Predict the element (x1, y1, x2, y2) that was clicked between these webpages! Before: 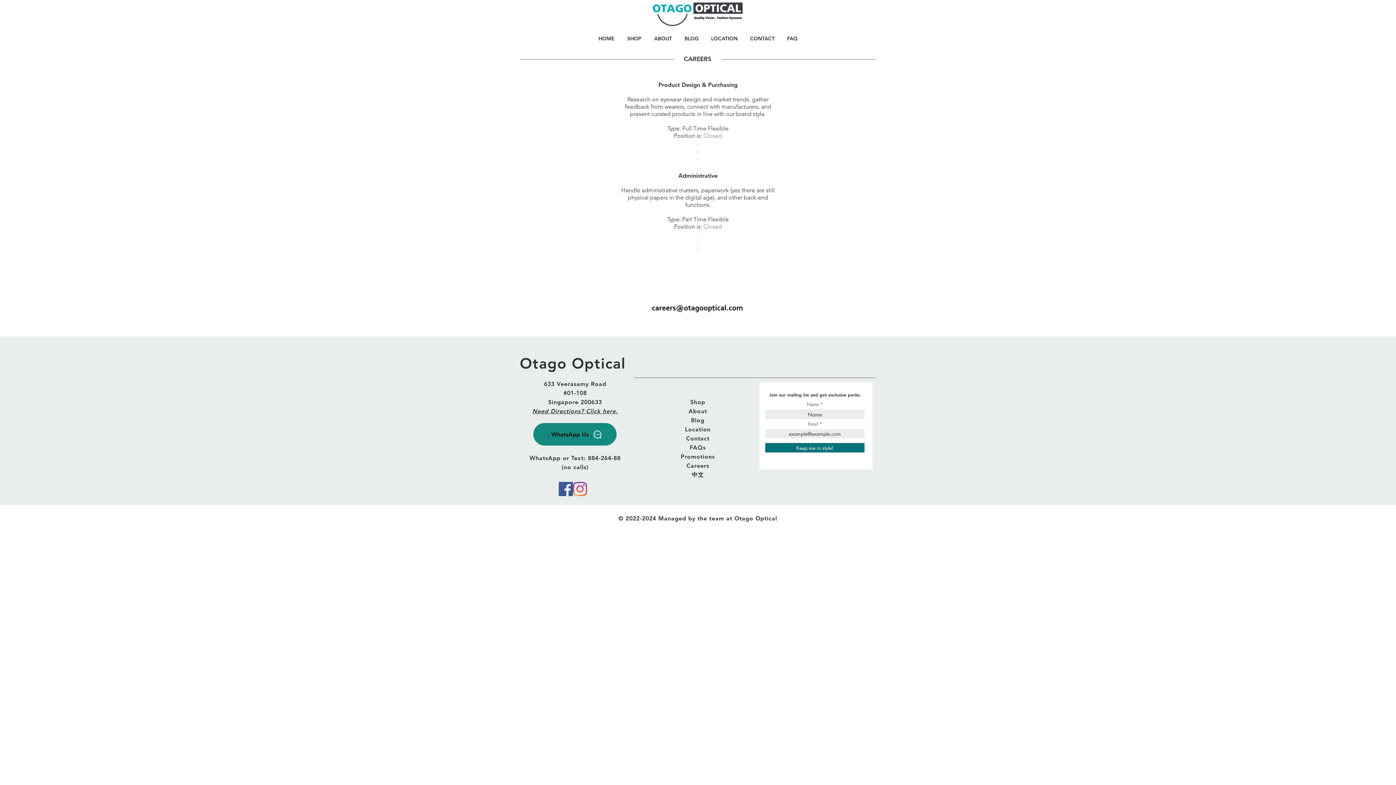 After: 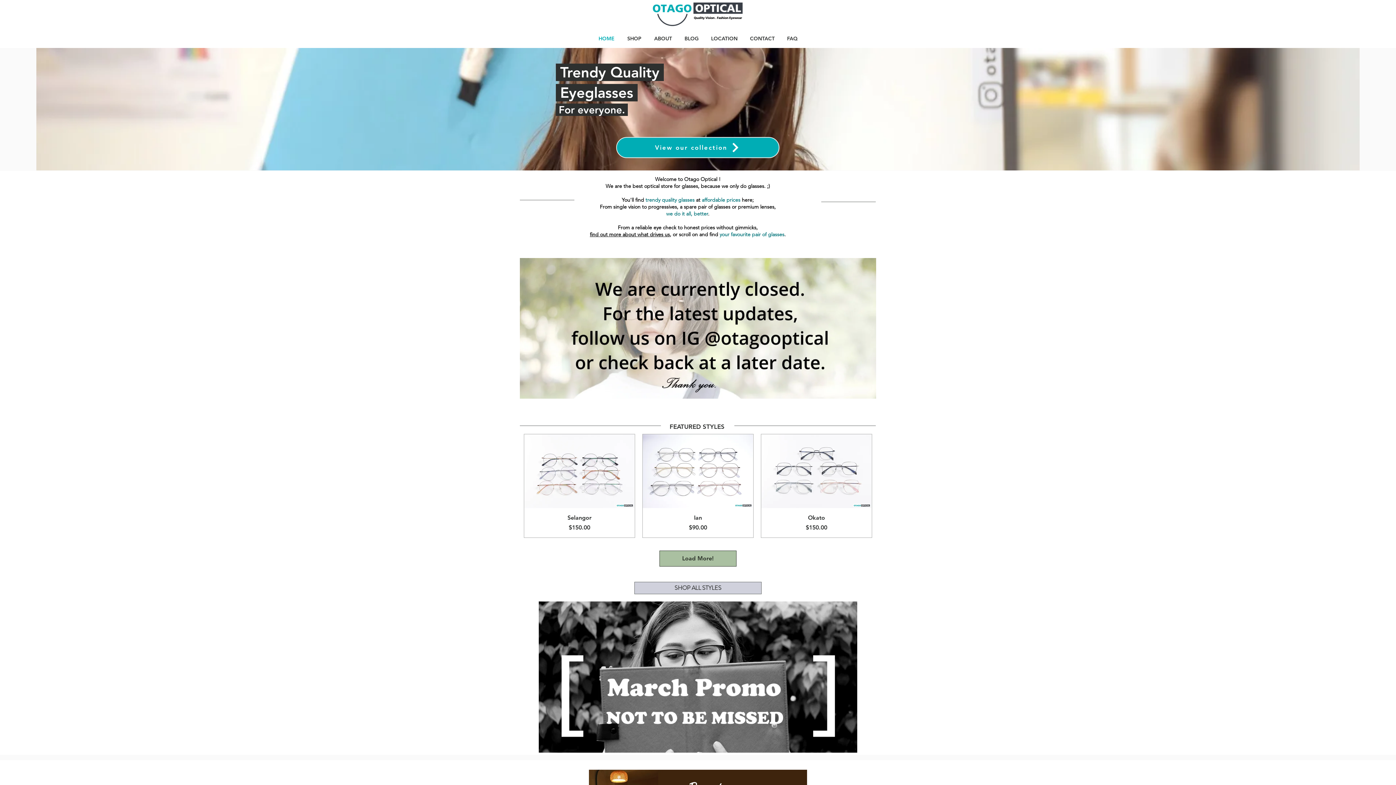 Action: label: Otago Optical bbox: (520, 354, 625, 372)